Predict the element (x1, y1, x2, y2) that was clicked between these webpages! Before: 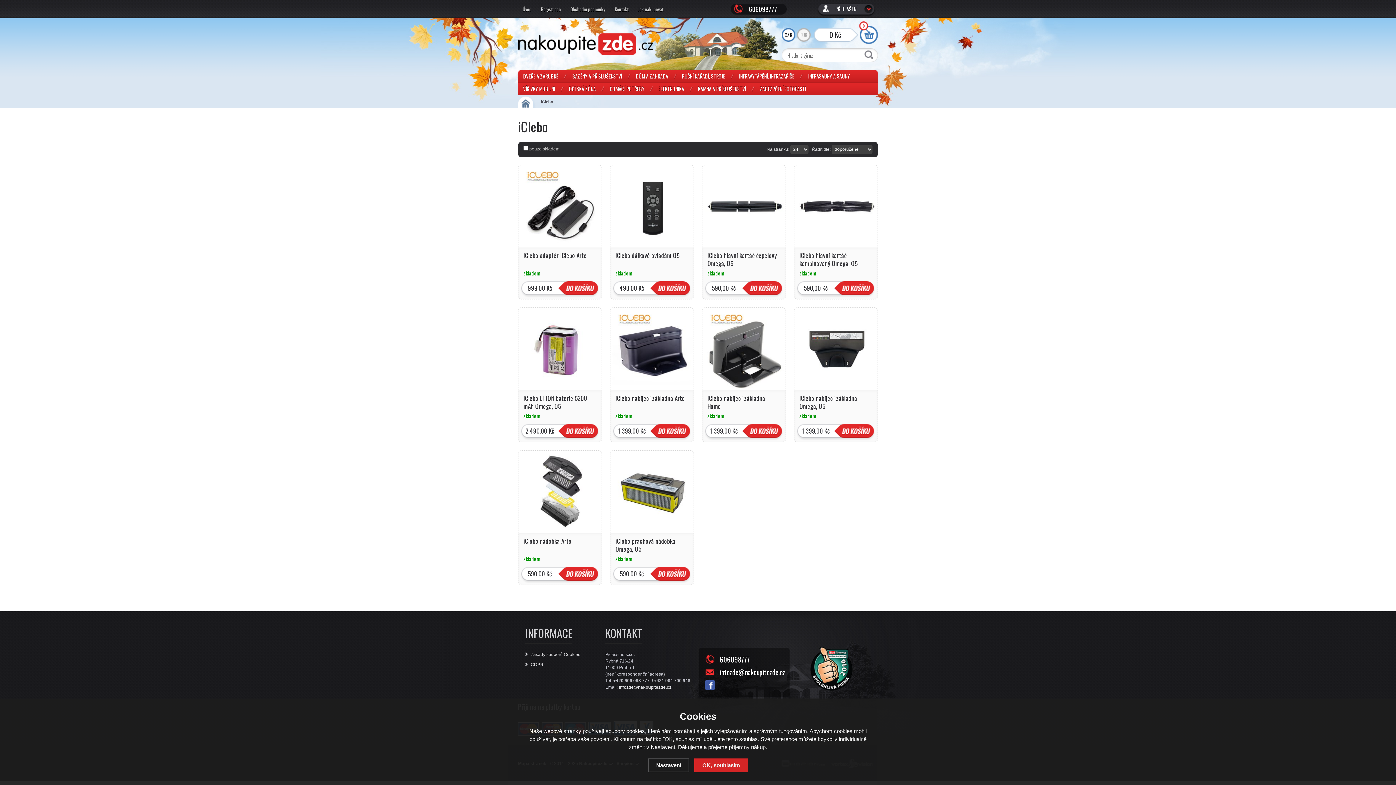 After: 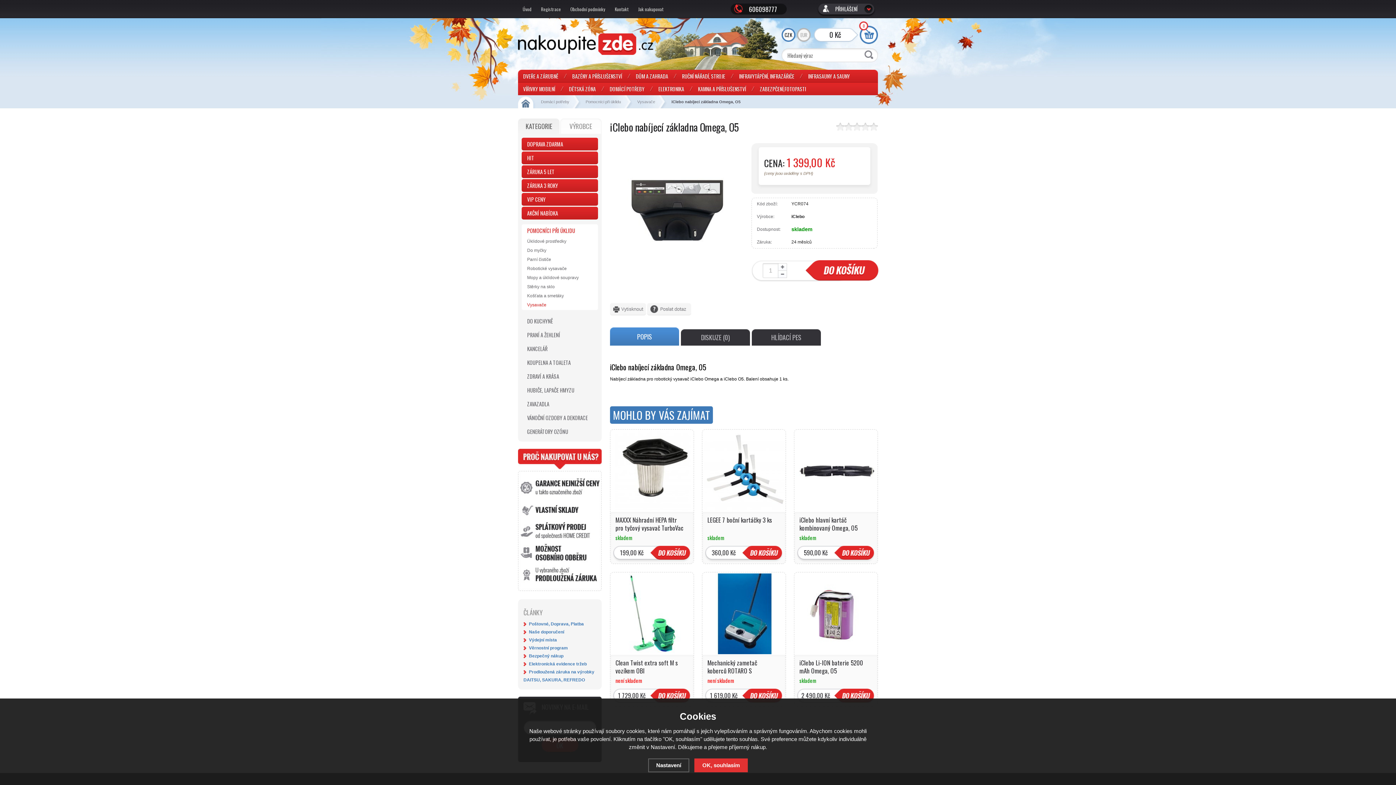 Action: label: iClebo nabíjecí základna Omega, O5 bbox: (794, 390, 878, 410)